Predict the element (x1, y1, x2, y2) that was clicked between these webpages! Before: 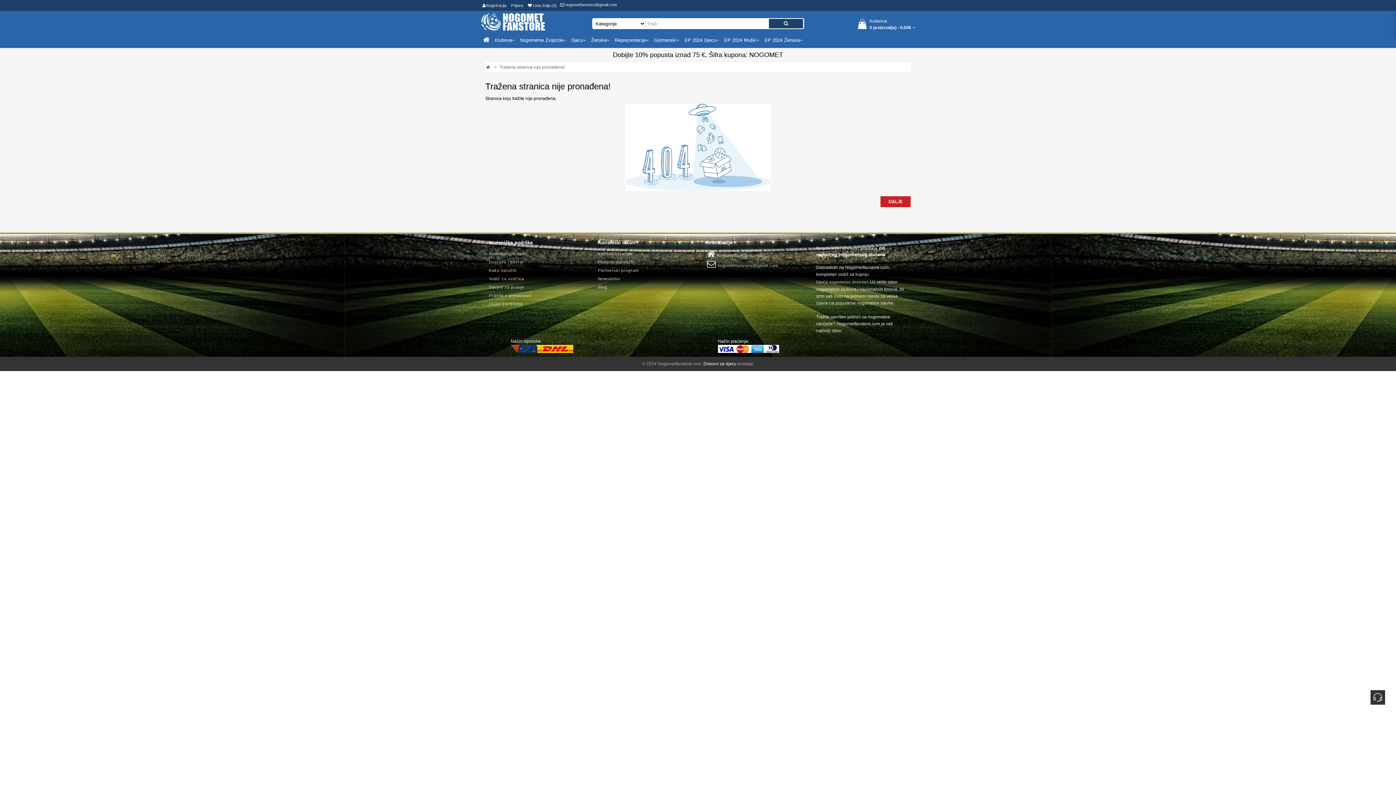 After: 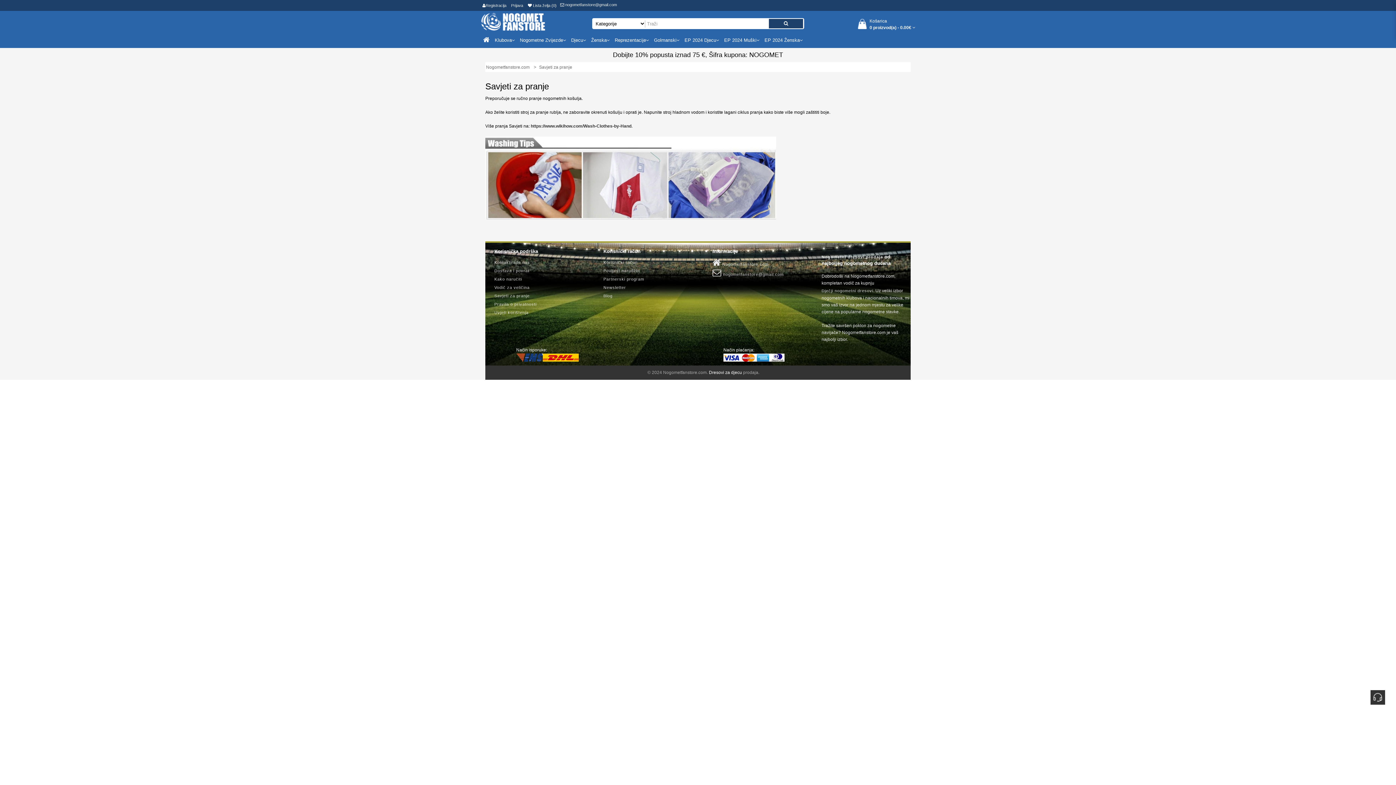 Action: label: Savjeti za pranje bbox: (489, 283, 524, 291)